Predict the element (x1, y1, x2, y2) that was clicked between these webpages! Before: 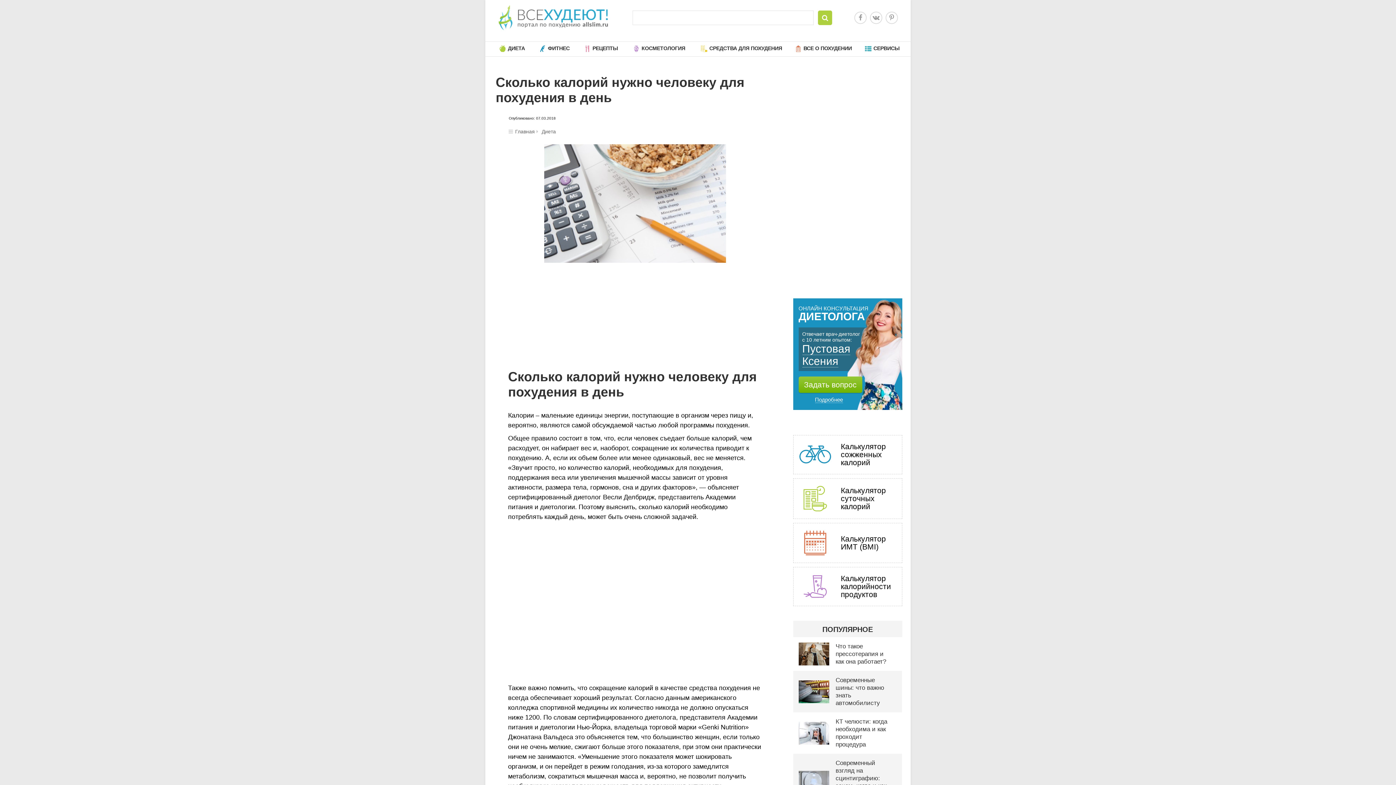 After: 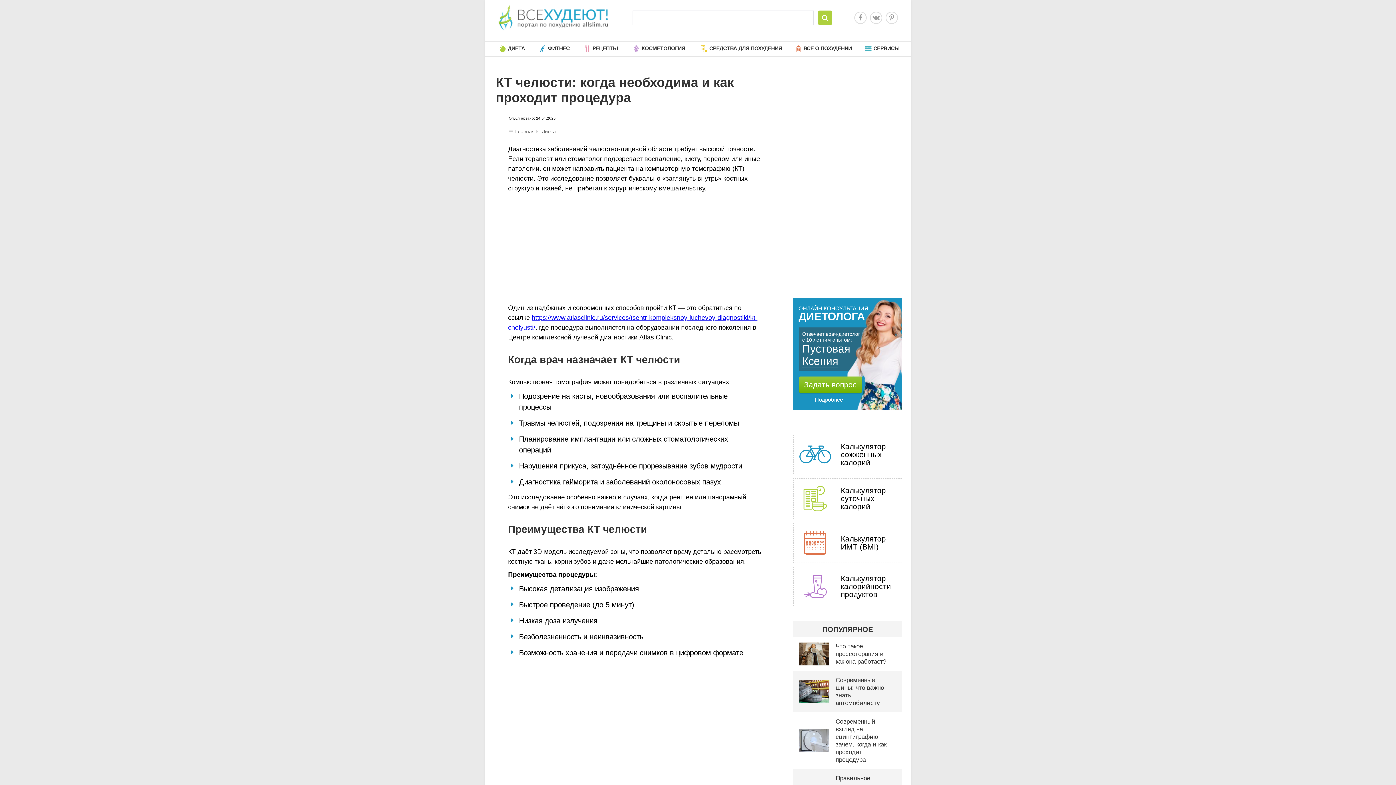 Action: bbox: (798, 722, 835, 745)